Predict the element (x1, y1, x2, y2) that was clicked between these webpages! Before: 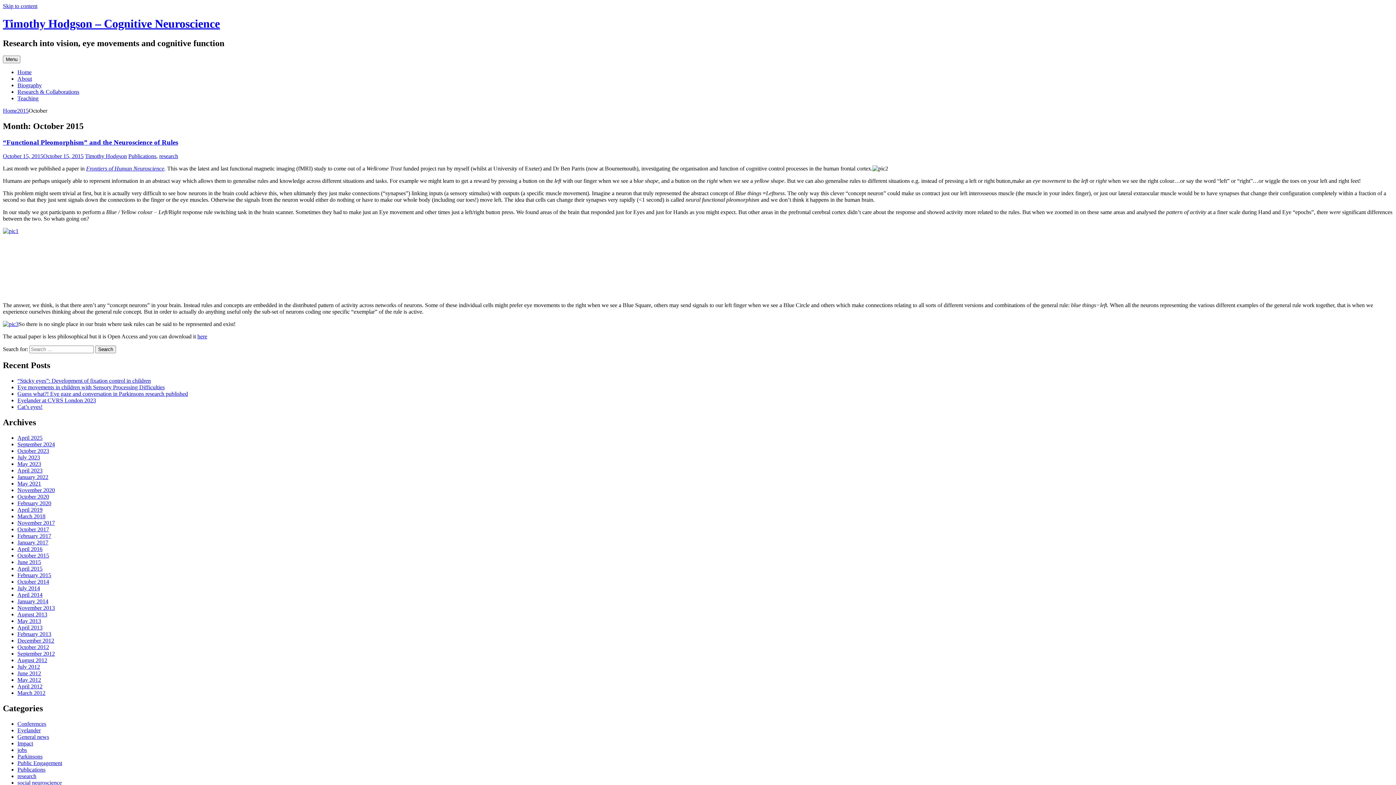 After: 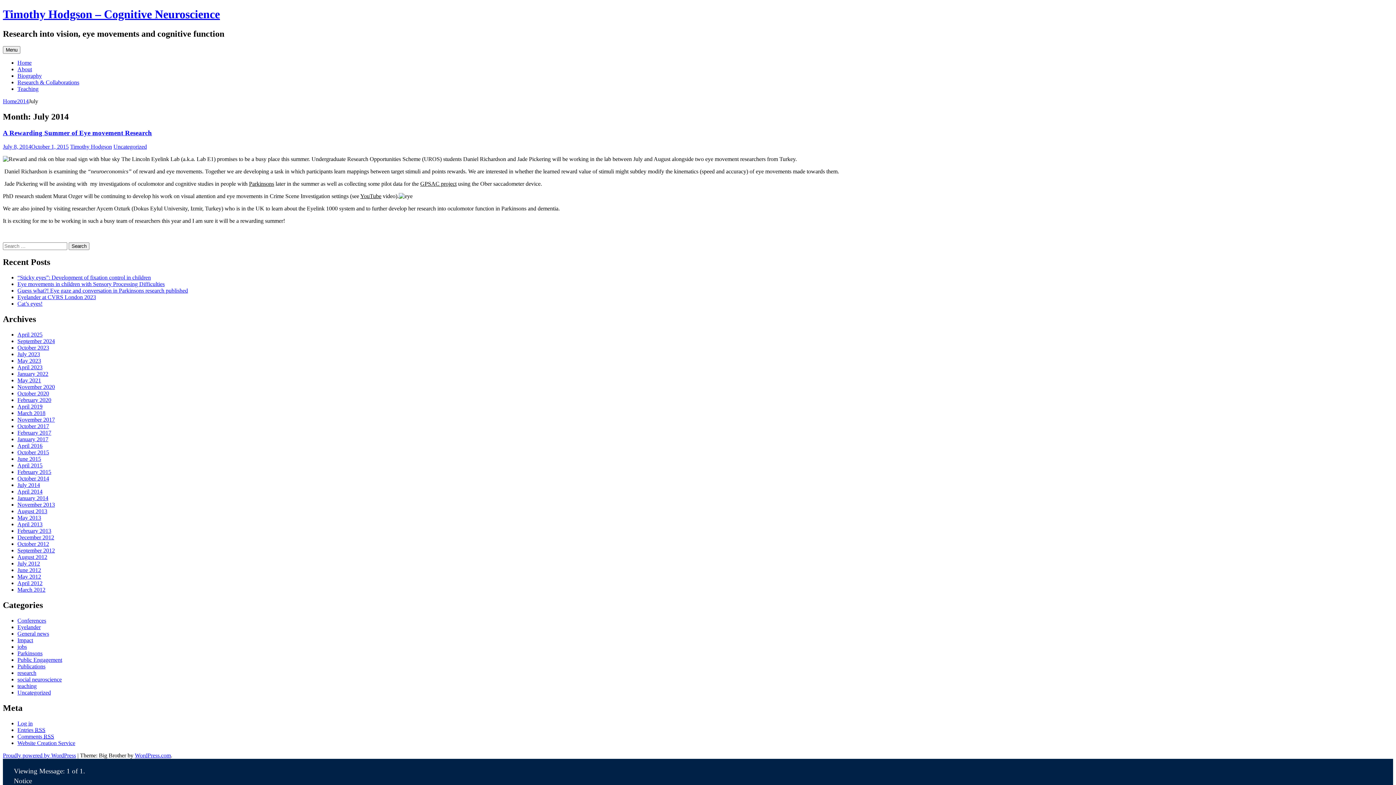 Action: label: July 2014 bbox: (17, 585, 40, 591)